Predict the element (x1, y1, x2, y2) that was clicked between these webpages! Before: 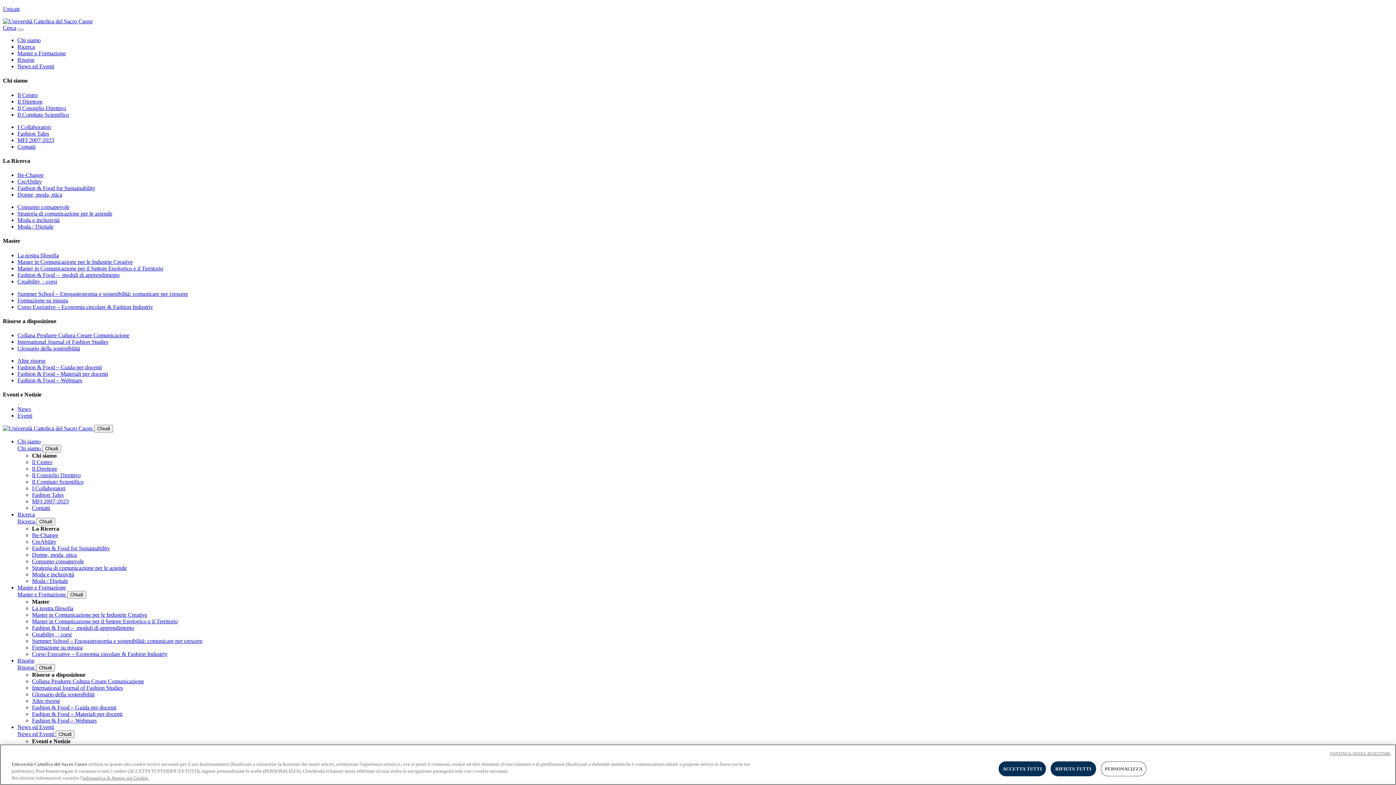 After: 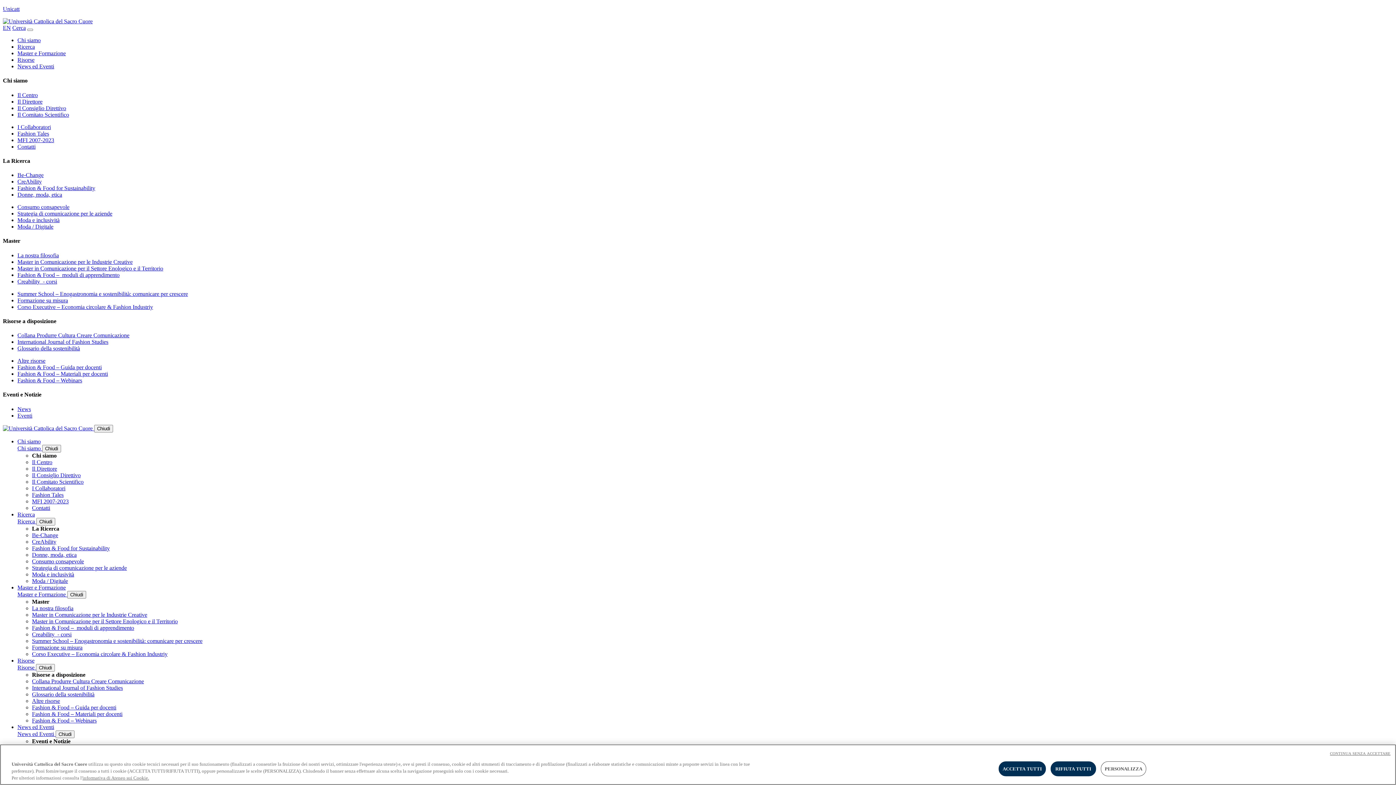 Action: label: Be-Change bbox: (32, 532, 58, 538)